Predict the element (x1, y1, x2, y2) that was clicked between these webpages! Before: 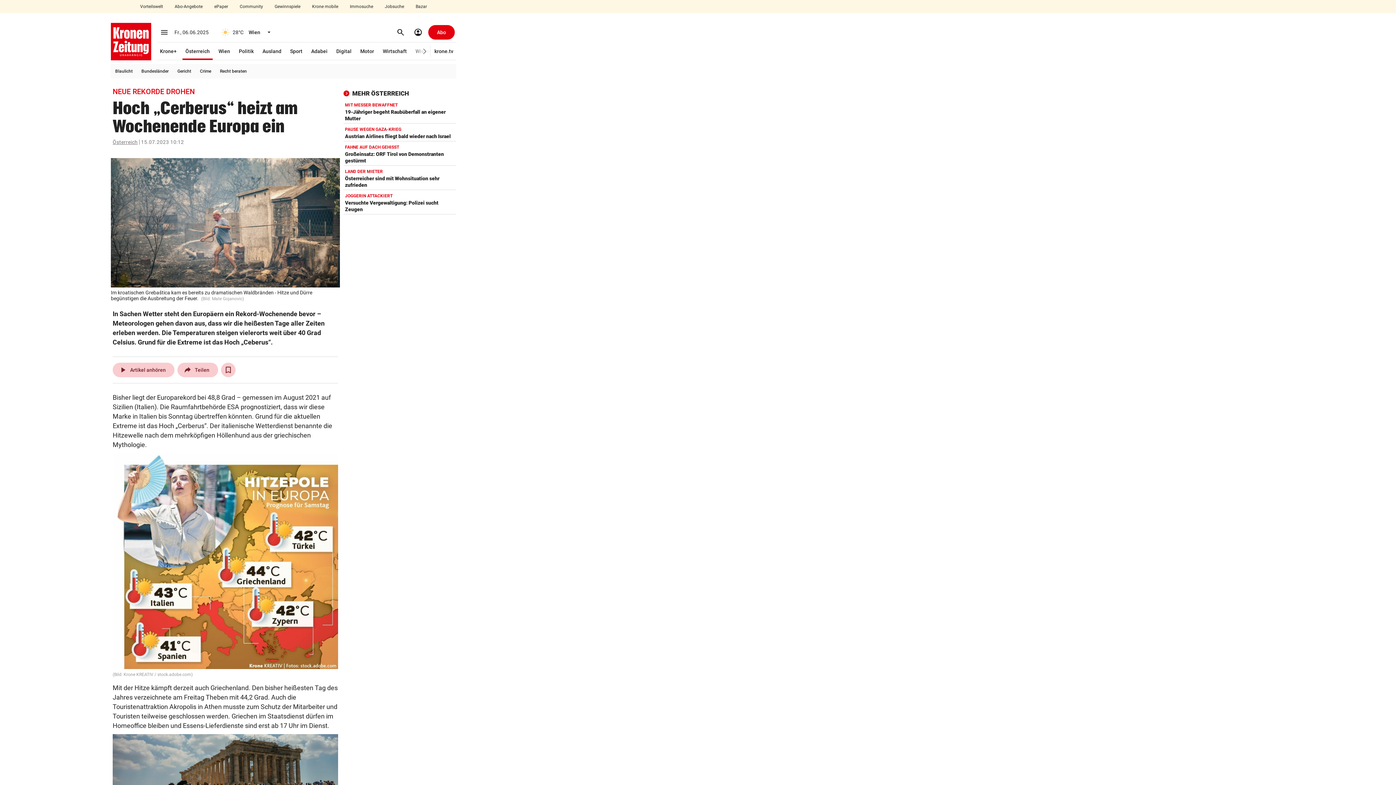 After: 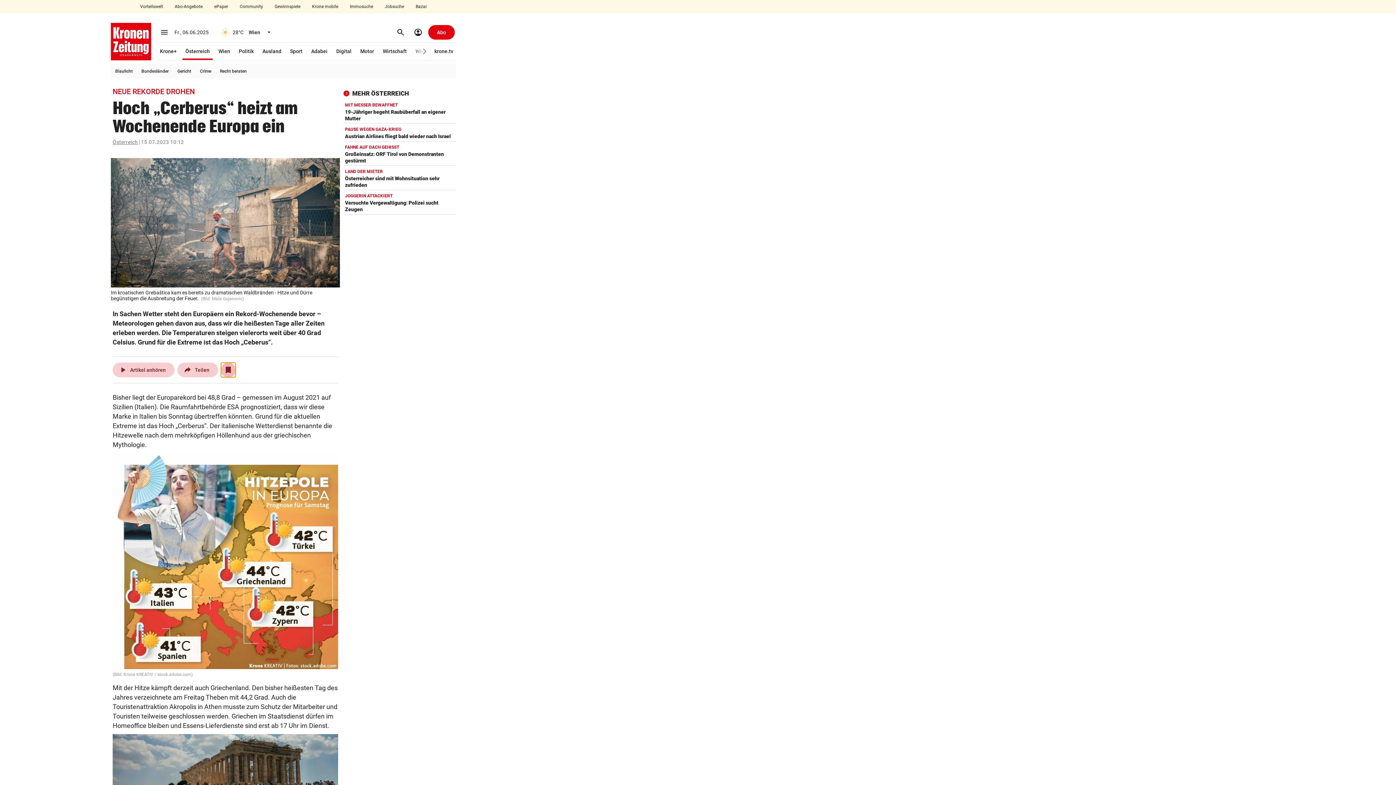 Action: bbox: (221, 362, 235, 377)